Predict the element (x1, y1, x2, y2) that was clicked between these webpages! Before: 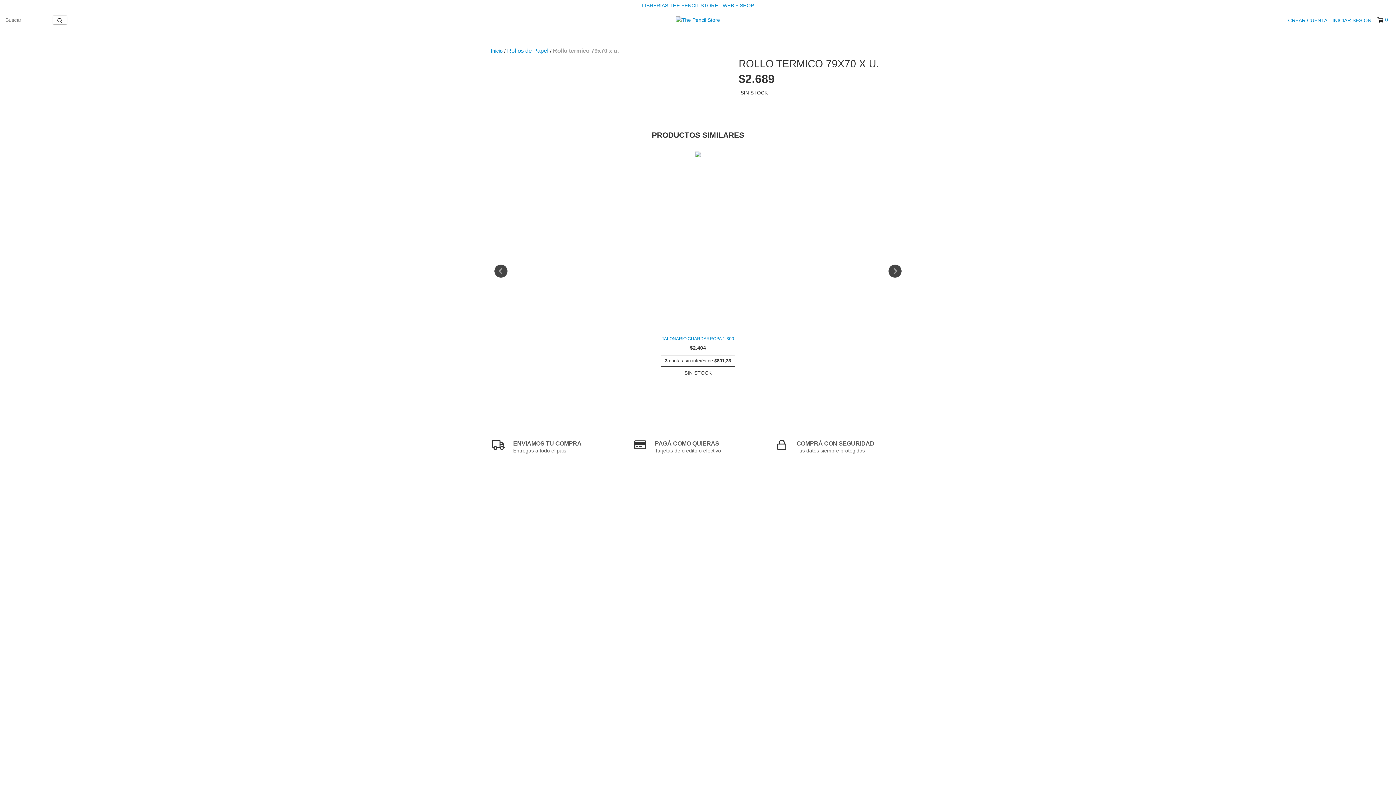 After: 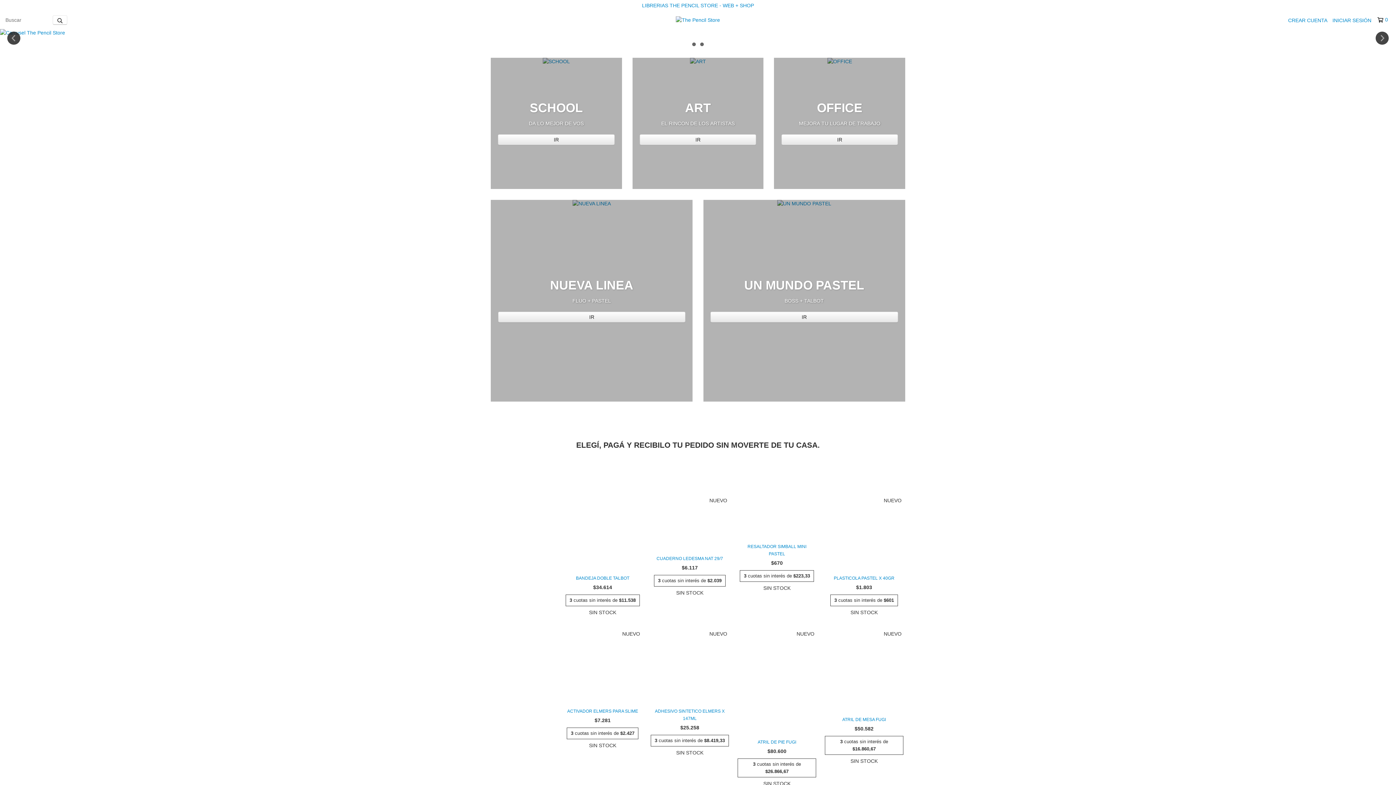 Action: bbox: (490, 48, 502, 53) label: Inicio